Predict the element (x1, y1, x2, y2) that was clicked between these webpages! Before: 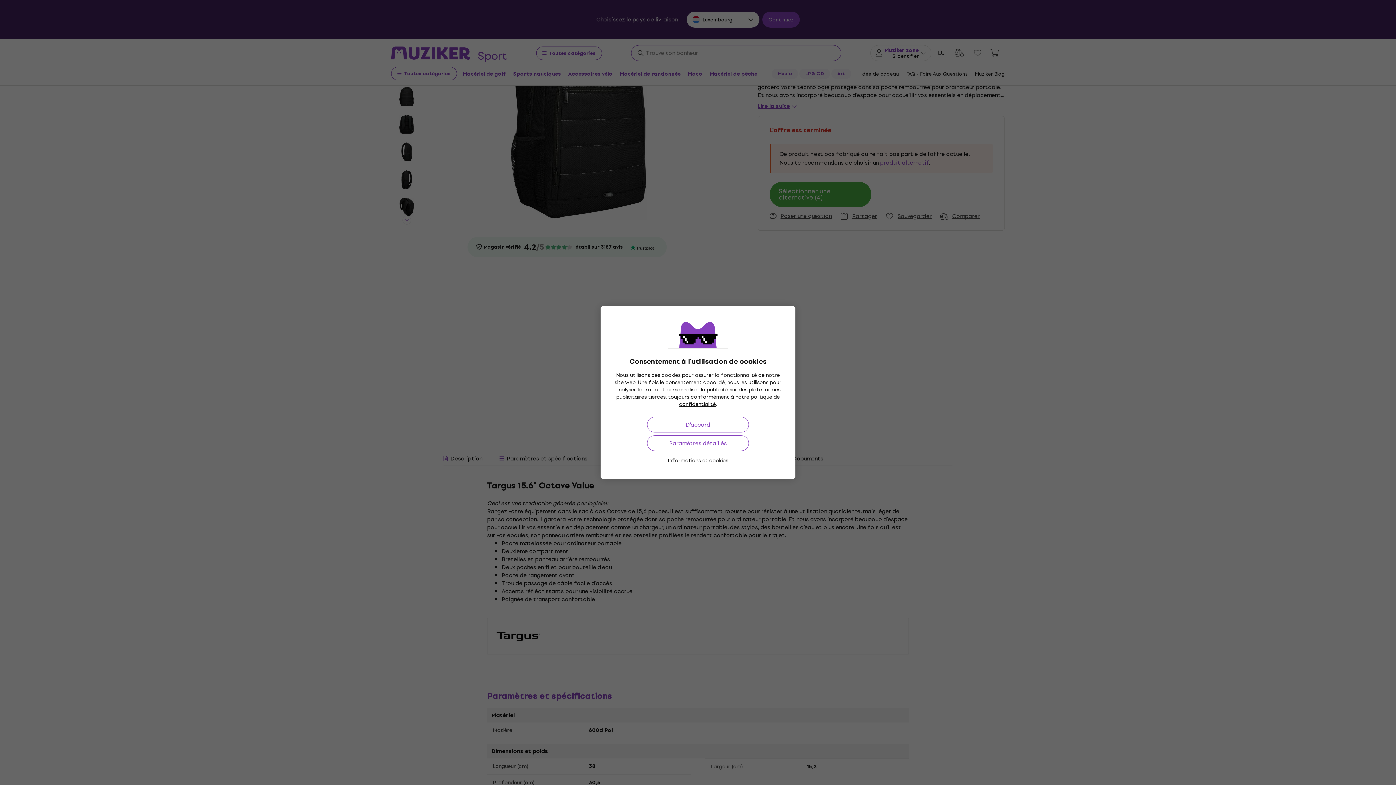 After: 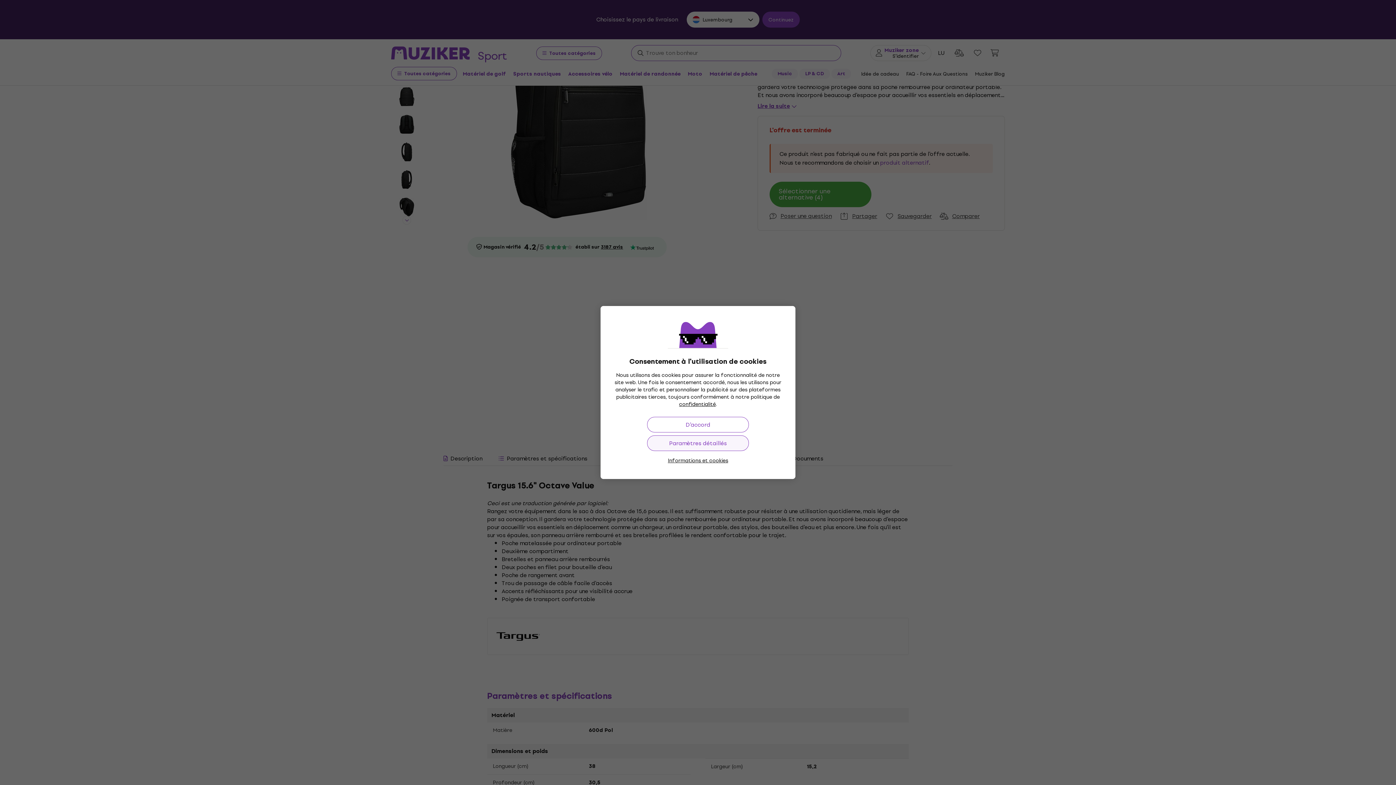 Action: label: Paramètres détaillés bbox: (647, 435, 749, 451)